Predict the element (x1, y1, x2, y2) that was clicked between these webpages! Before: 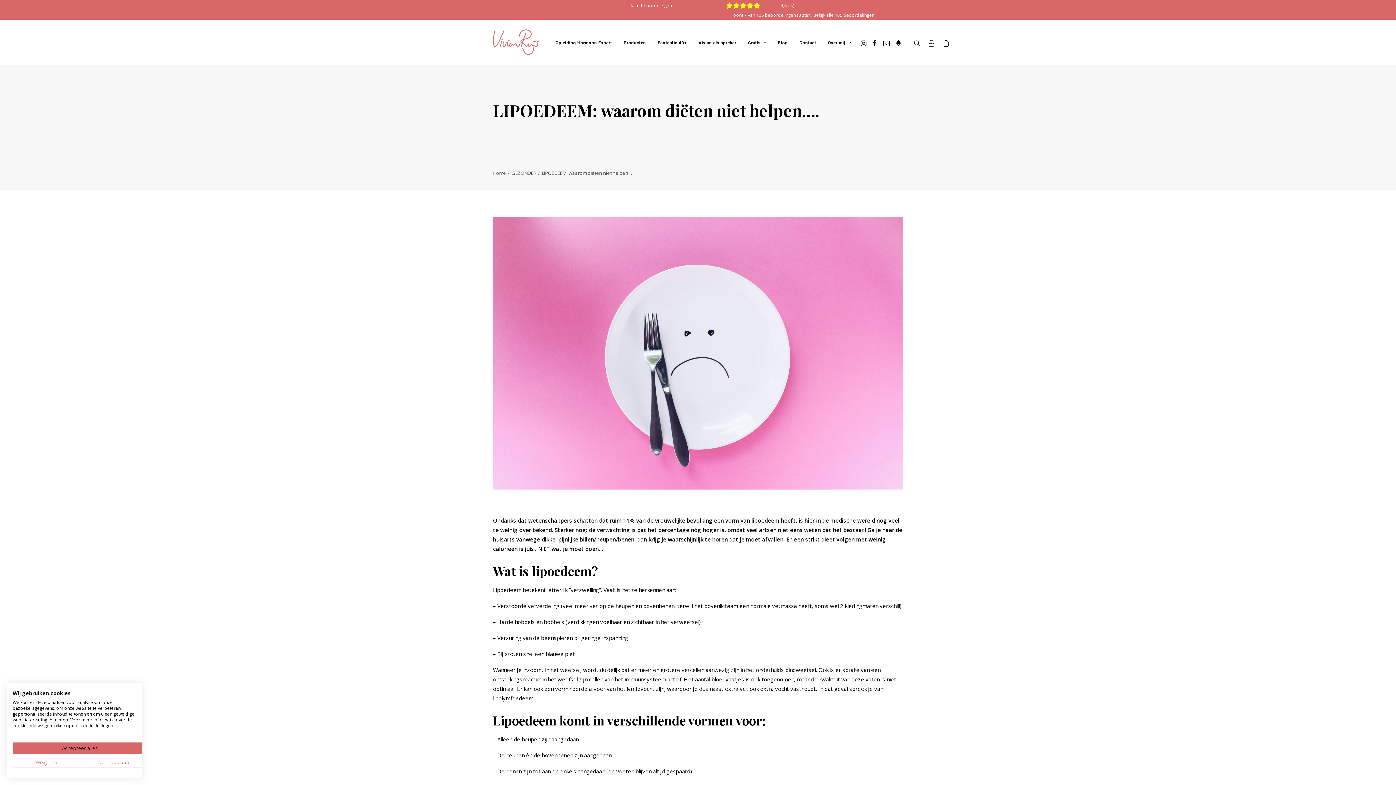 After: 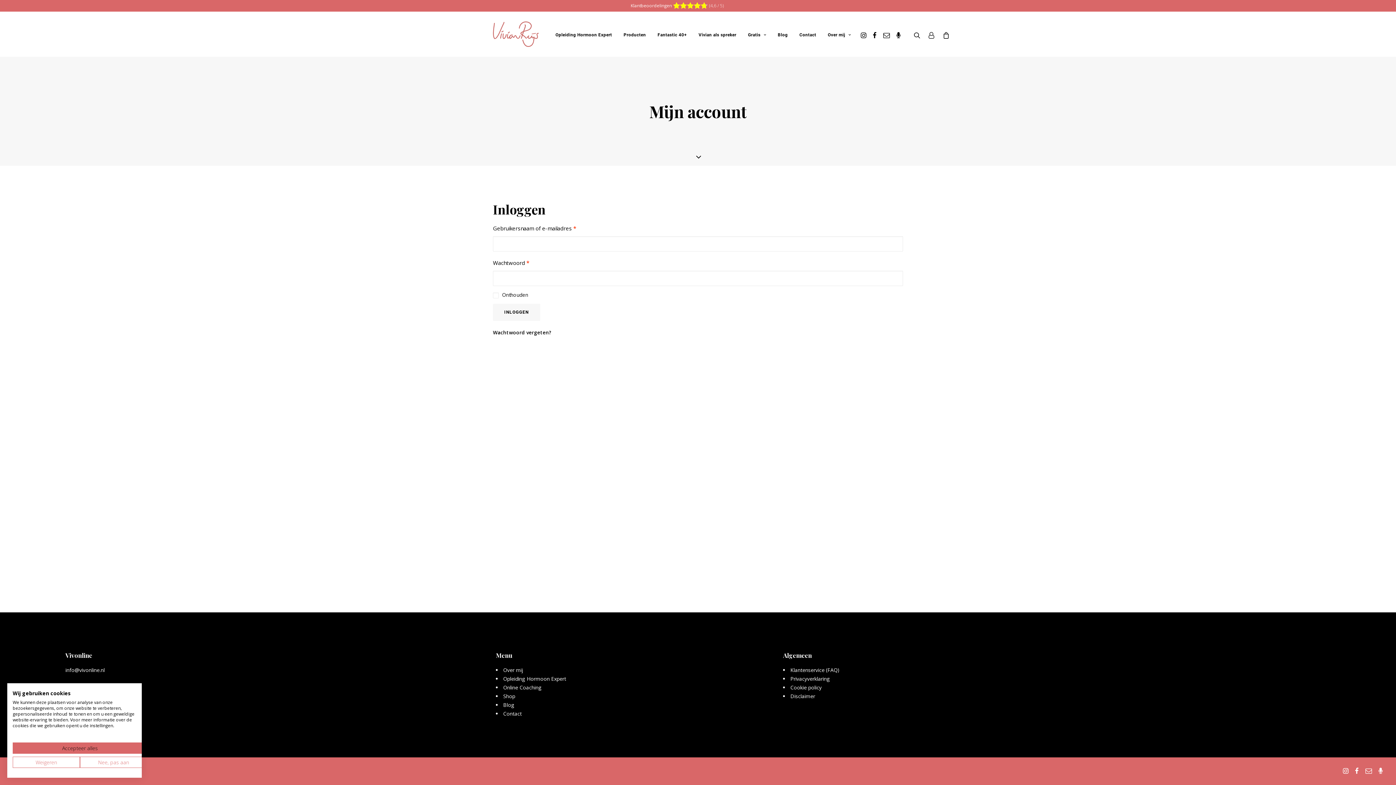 Action: bbox: (925, 20, 937, 65)